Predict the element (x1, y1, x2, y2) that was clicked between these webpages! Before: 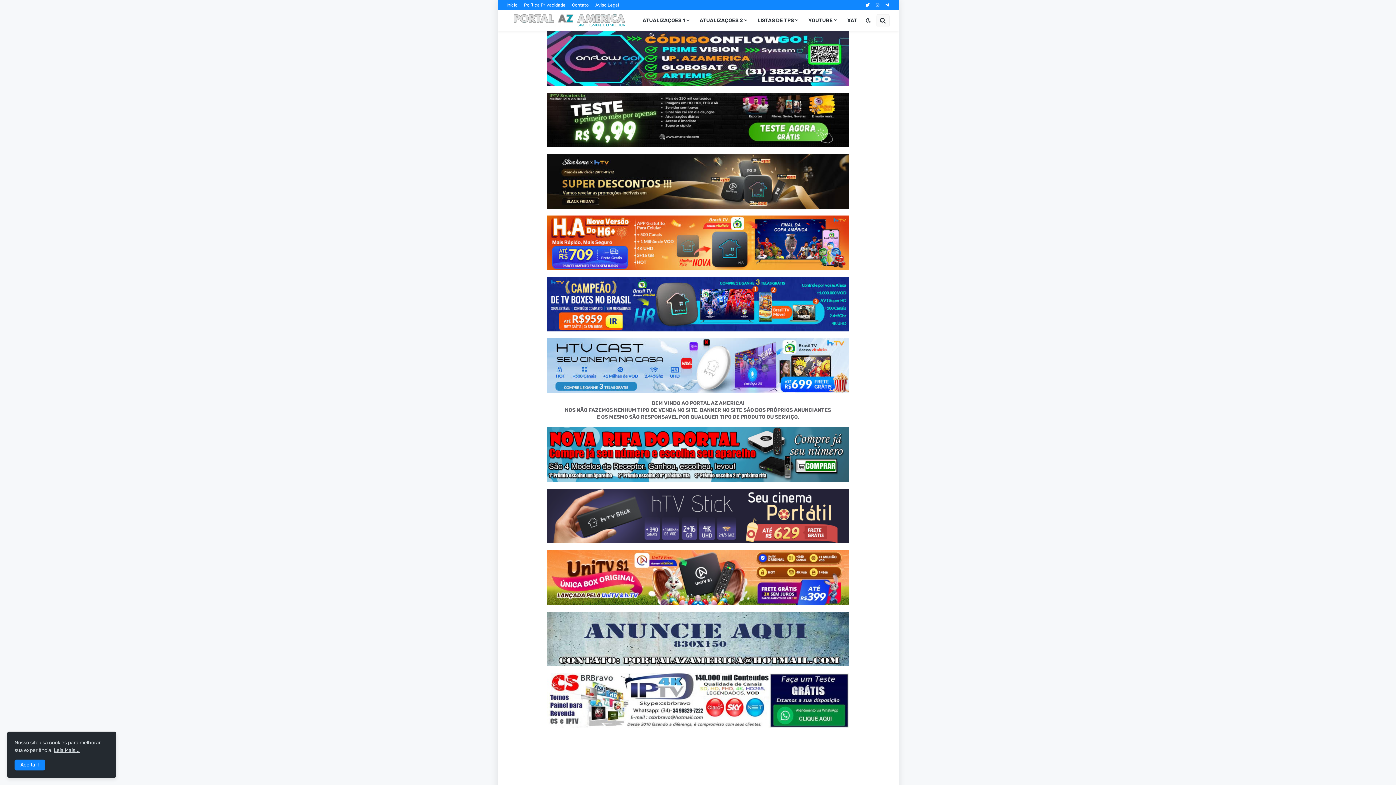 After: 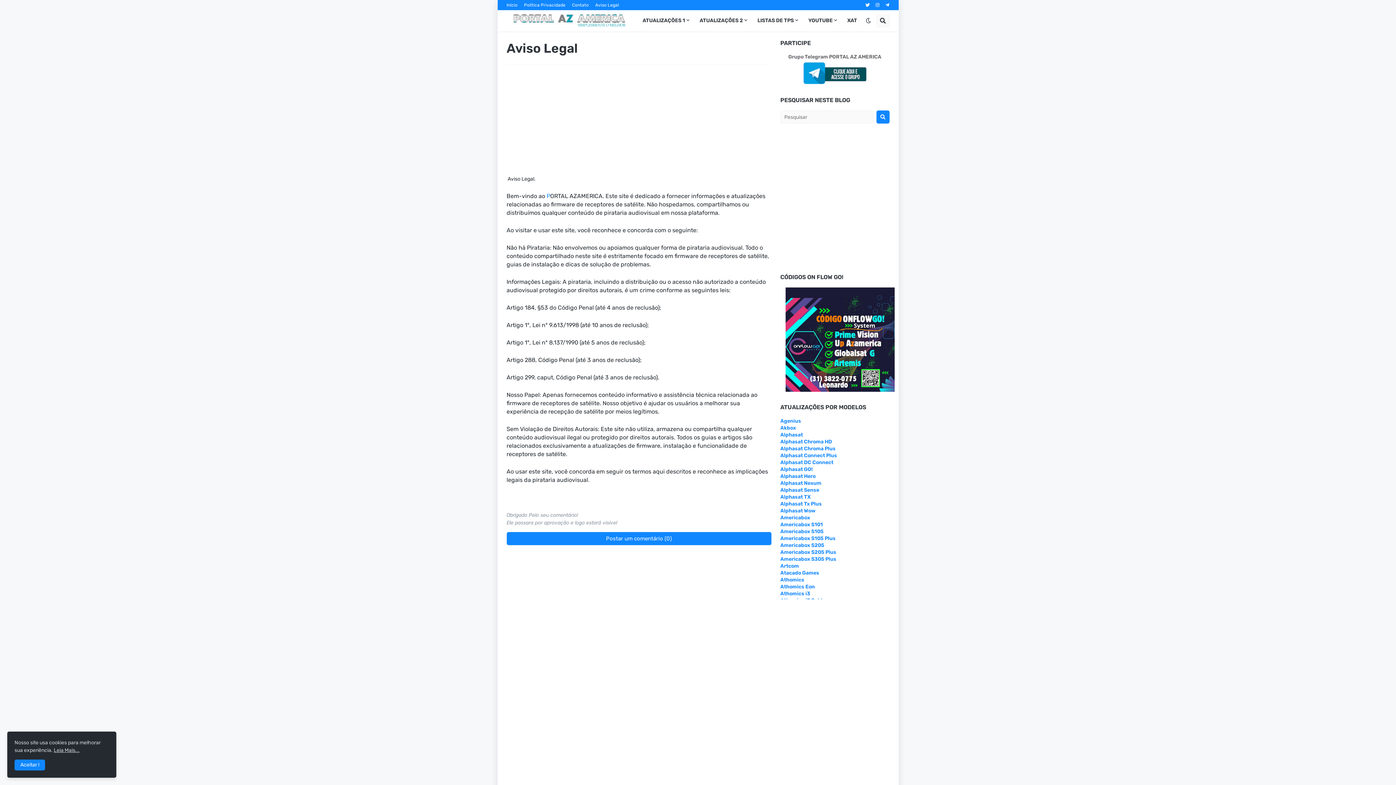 Action: label: Aviso Legal bbox: (595, 0, 619, 10)